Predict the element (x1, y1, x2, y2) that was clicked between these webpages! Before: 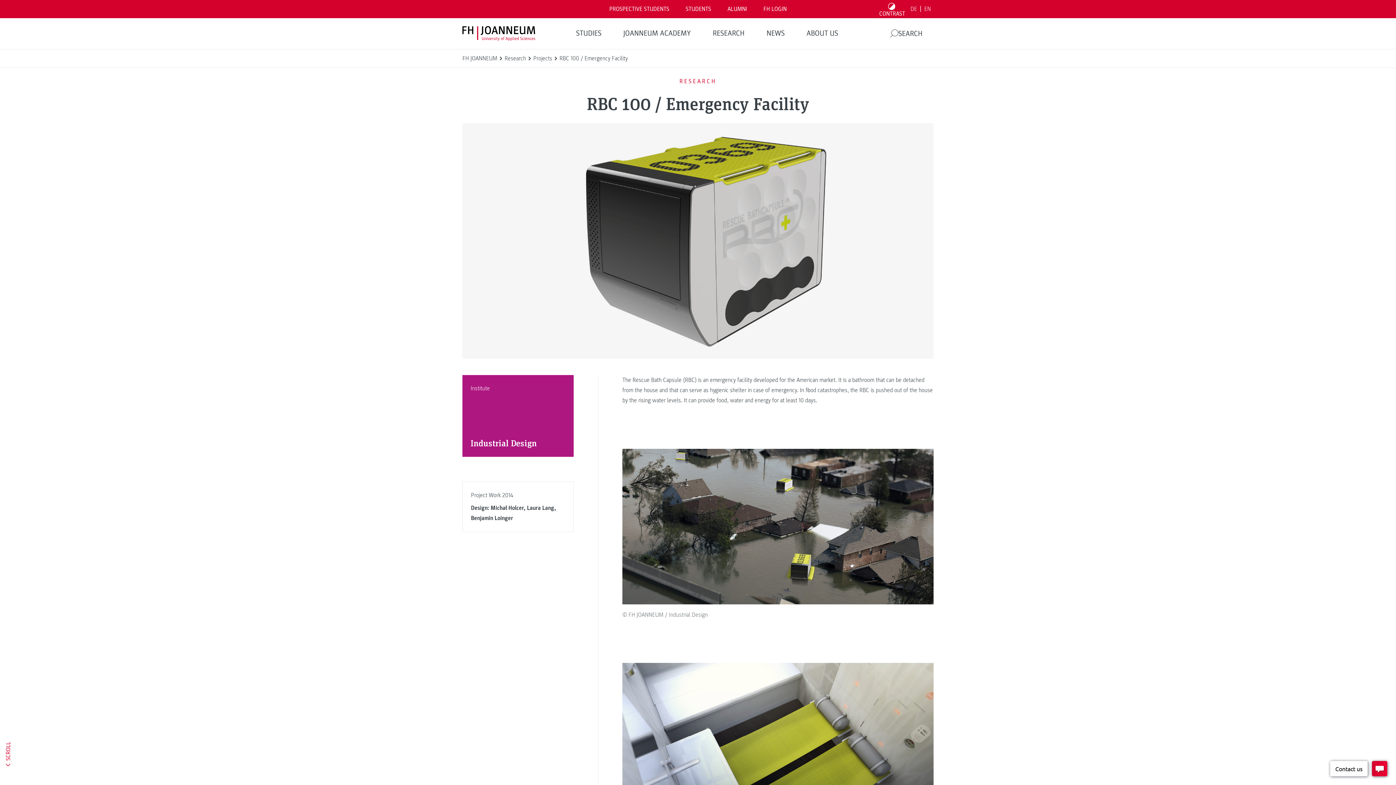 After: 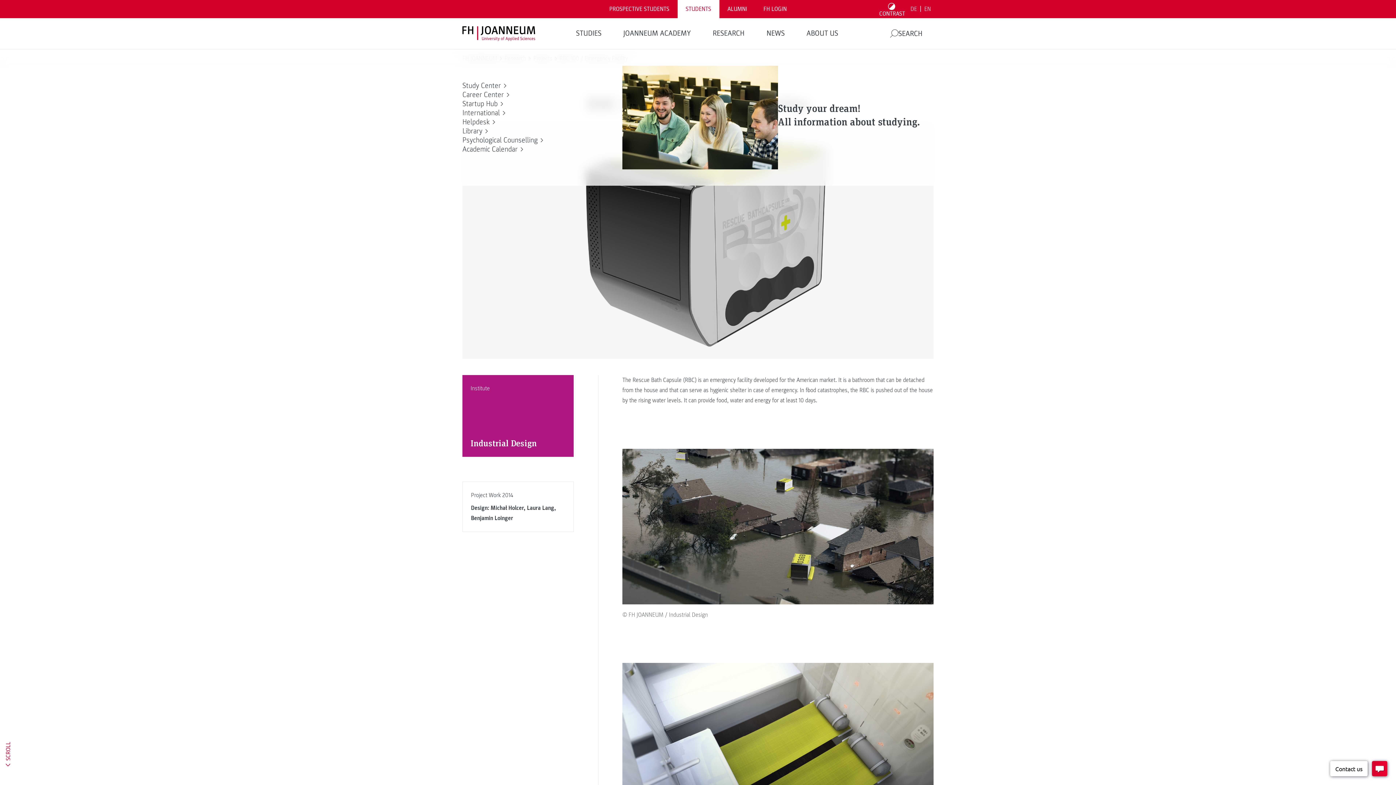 Action: label: STUDENTS bbox: (677, 0, 719, 18)